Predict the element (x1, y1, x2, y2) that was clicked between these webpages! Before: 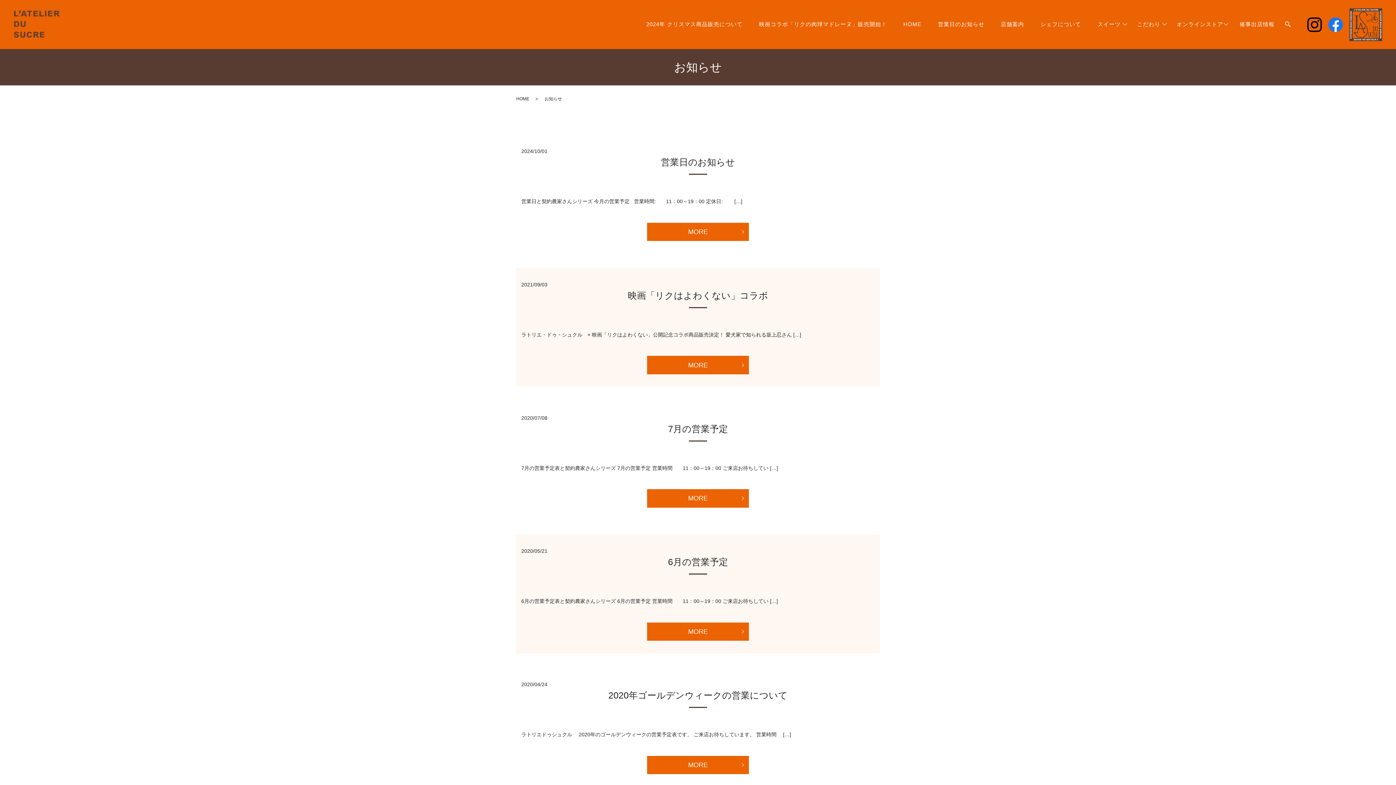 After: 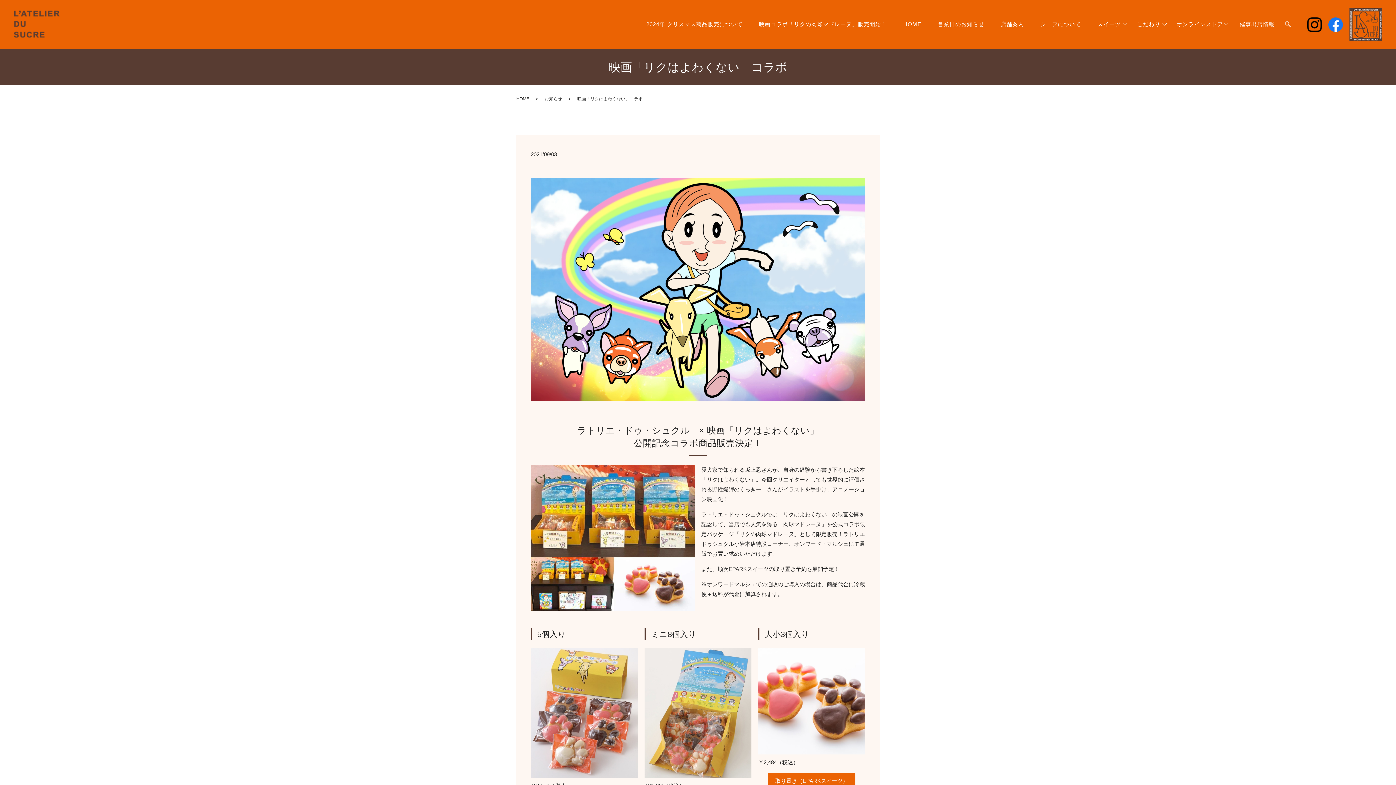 Action: bbox: (628, 290, 768, 300) label: 映画「リクはよわくない」コラボ